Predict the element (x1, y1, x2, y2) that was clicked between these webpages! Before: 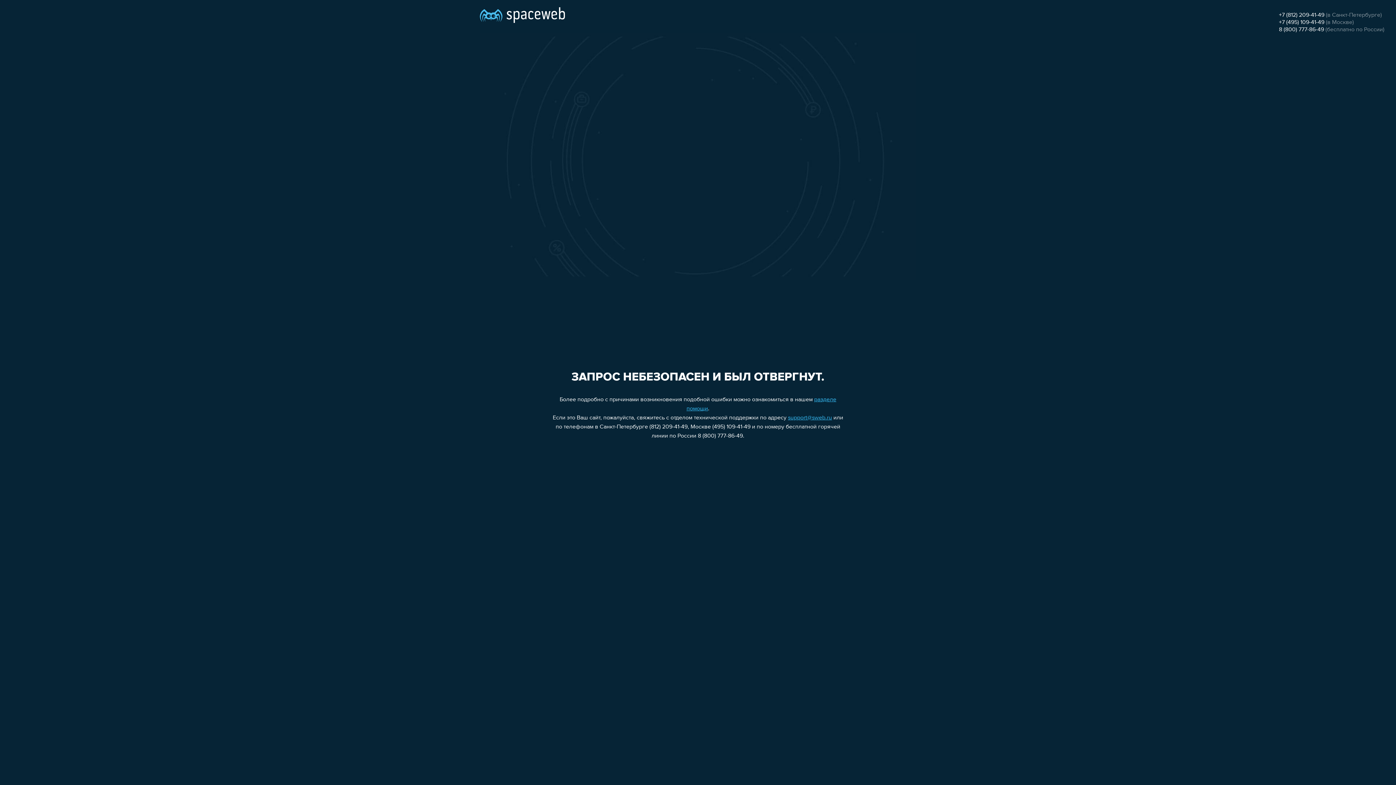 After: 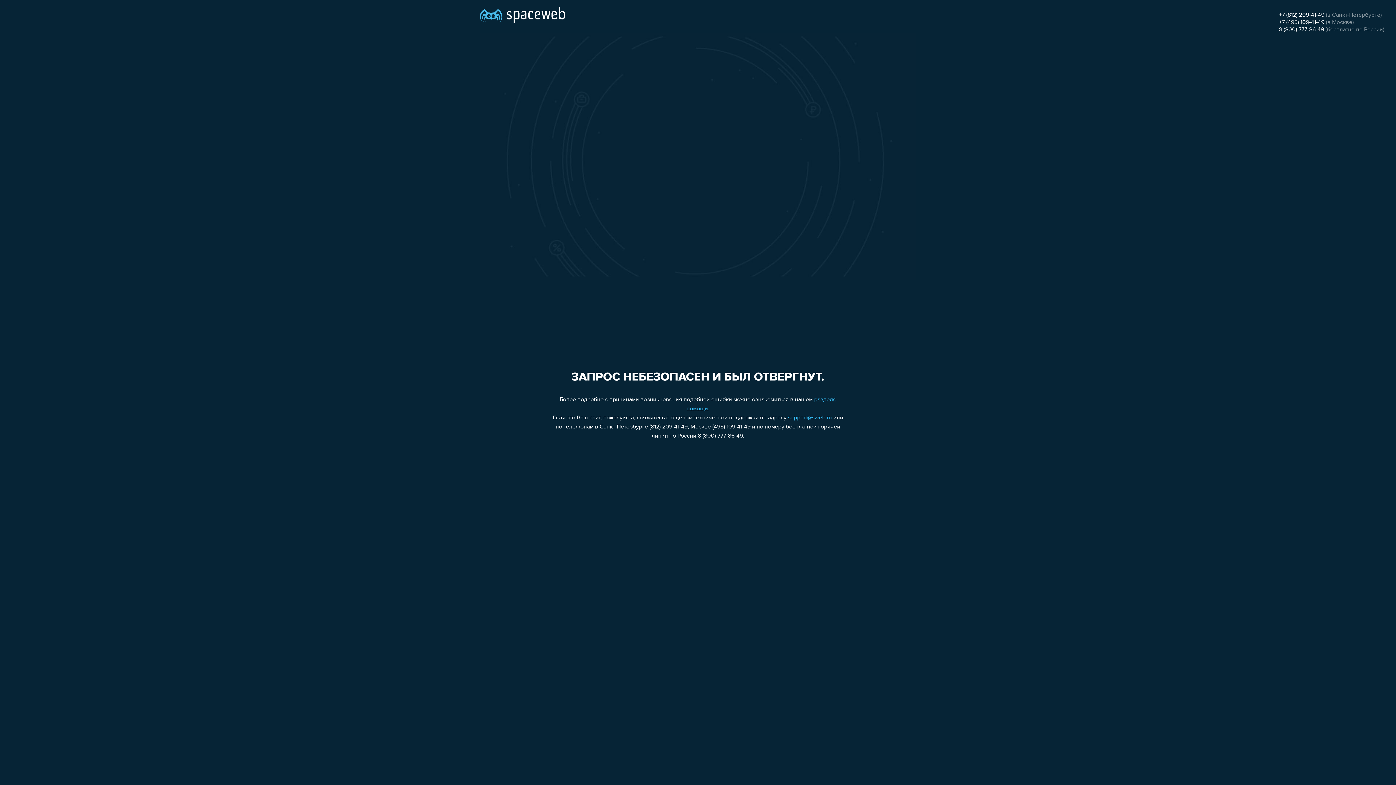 Action: label: +7 (495) 109-41-49 bbox: (1279, 19, 1324, 25)